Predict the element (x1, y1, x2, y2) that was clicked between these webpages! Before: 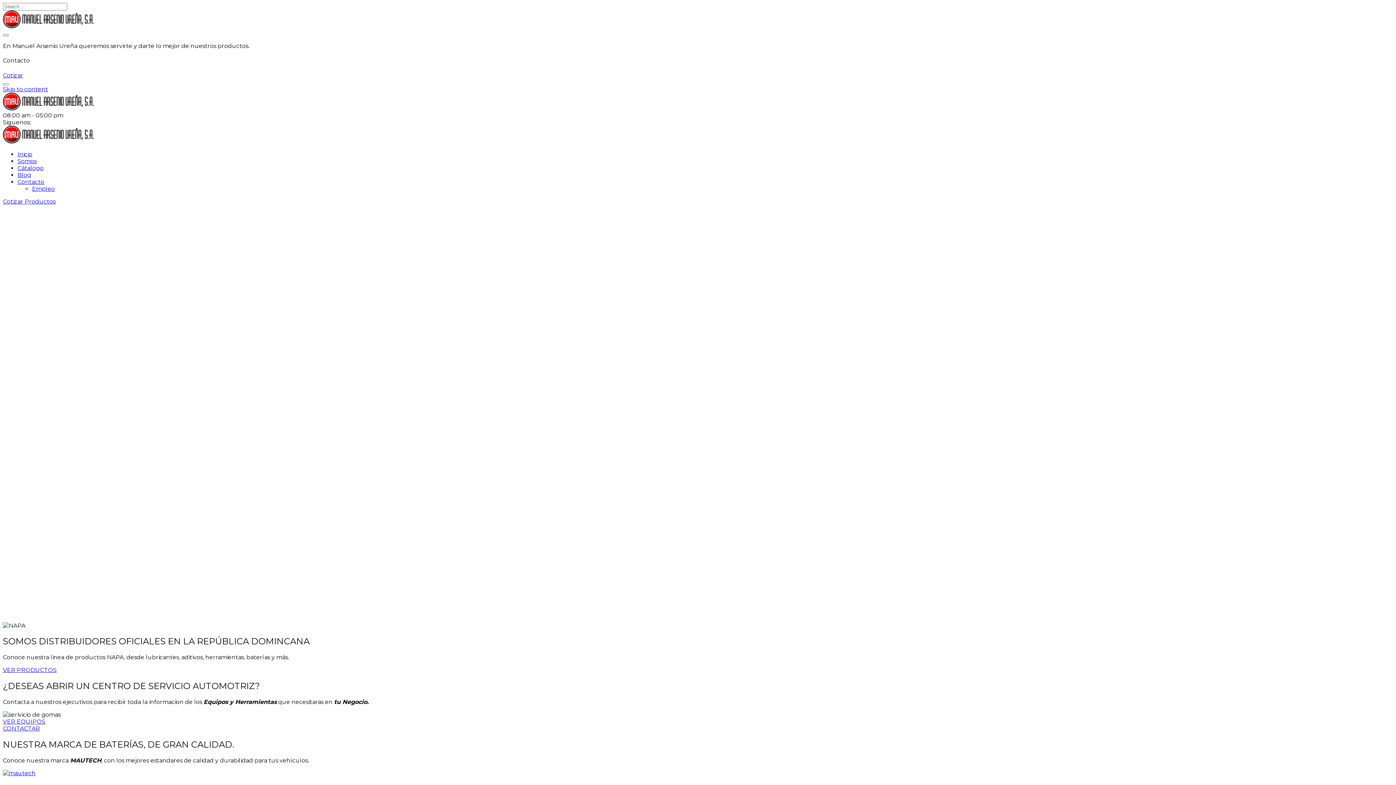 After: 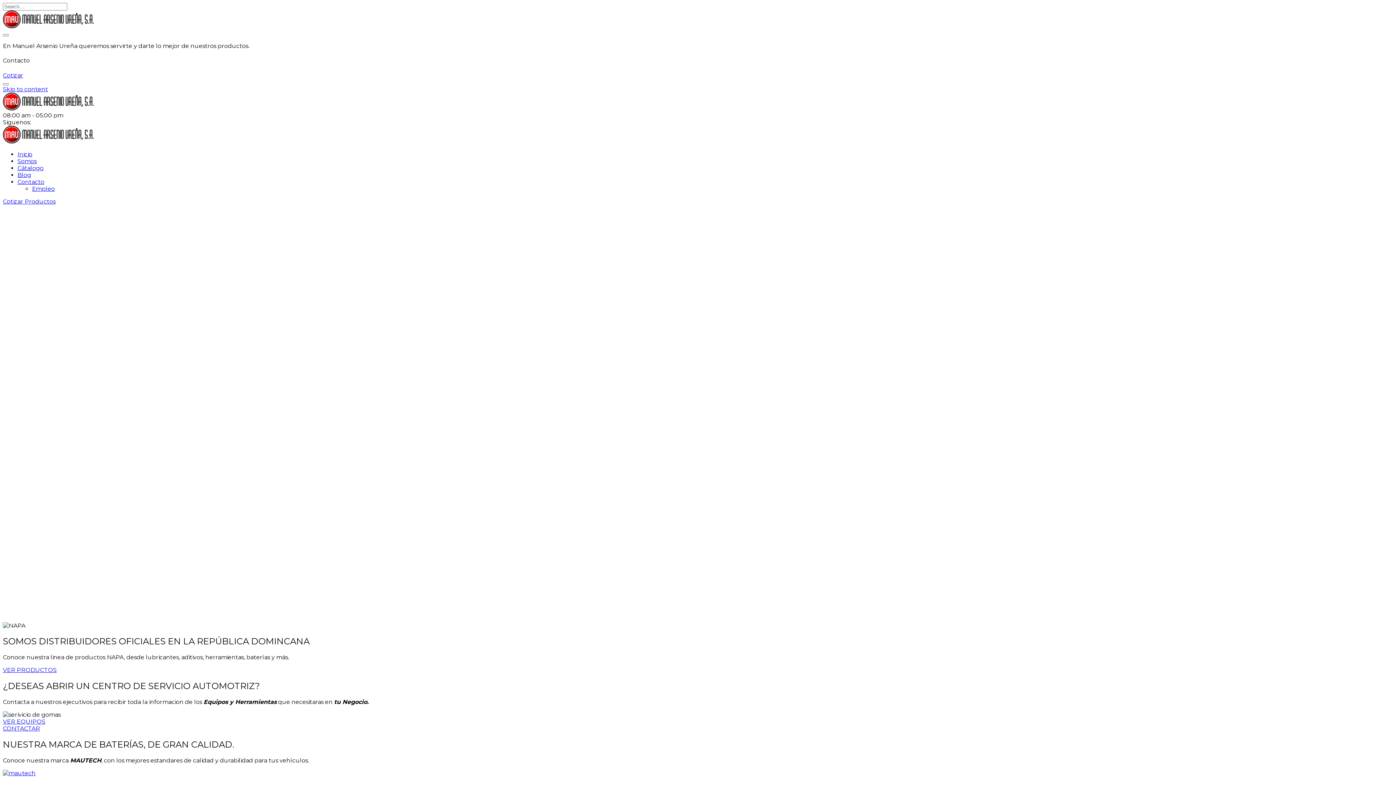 Action: bbox: (2, 138, 94, 144)